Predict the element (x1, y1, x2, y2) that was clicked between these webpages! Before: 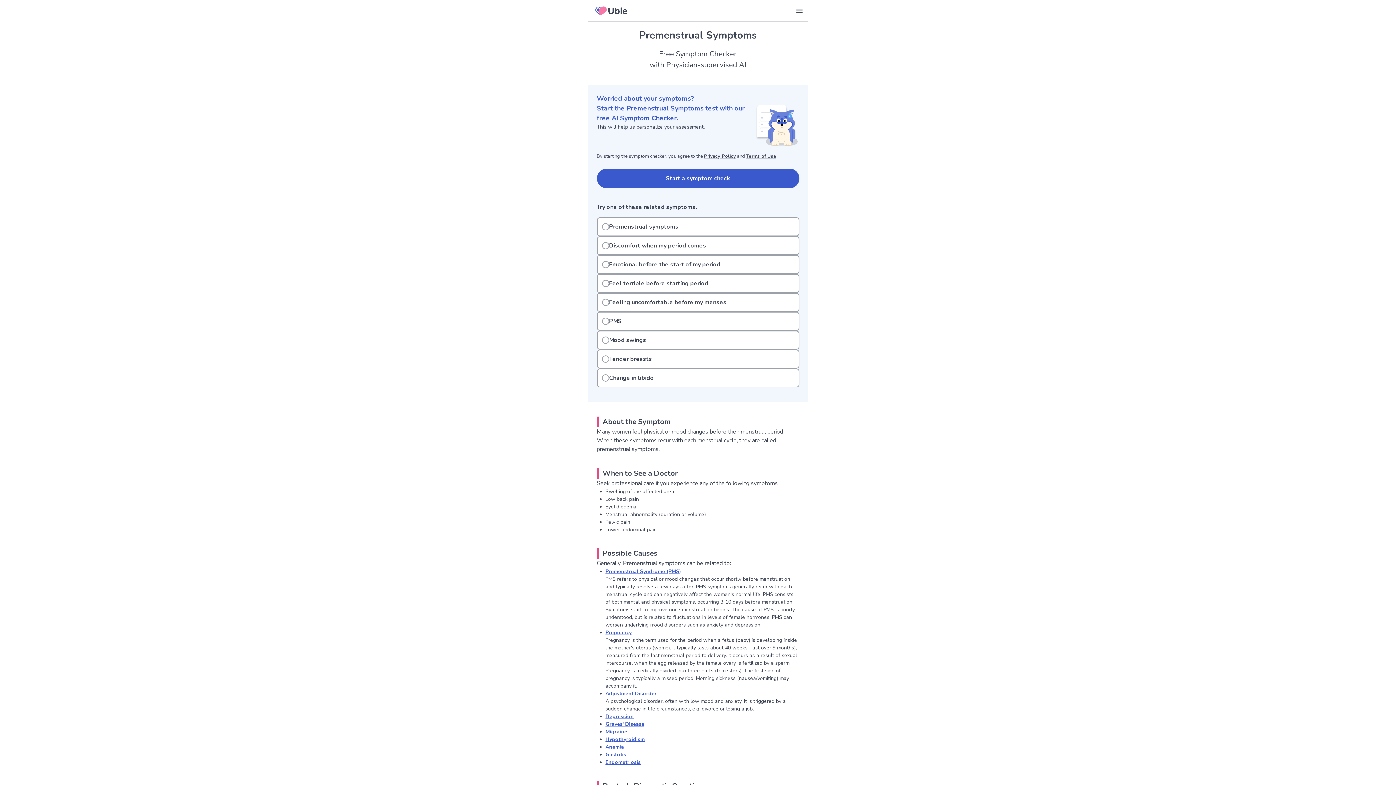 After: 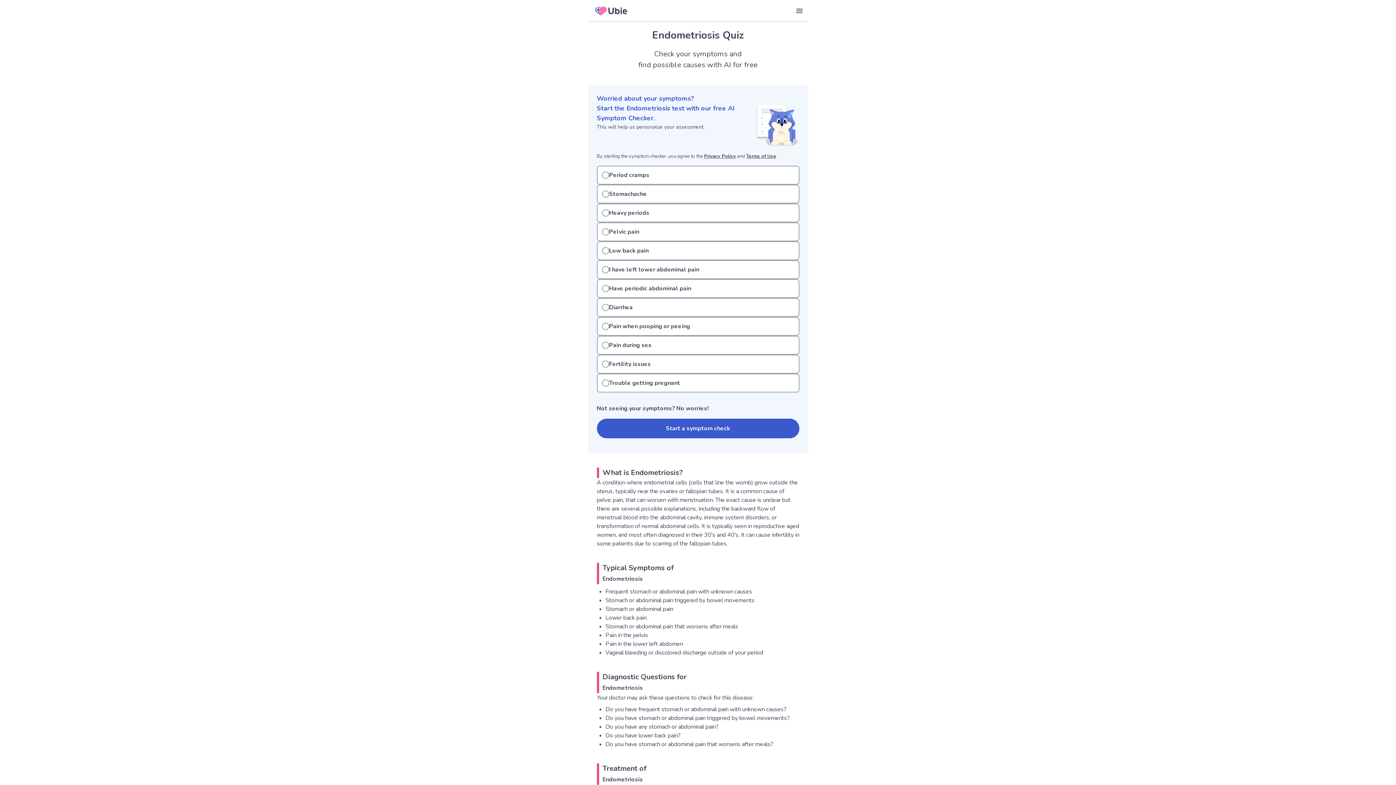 Action: bbox: (605, 759, 640, 766) label: Endometriosis